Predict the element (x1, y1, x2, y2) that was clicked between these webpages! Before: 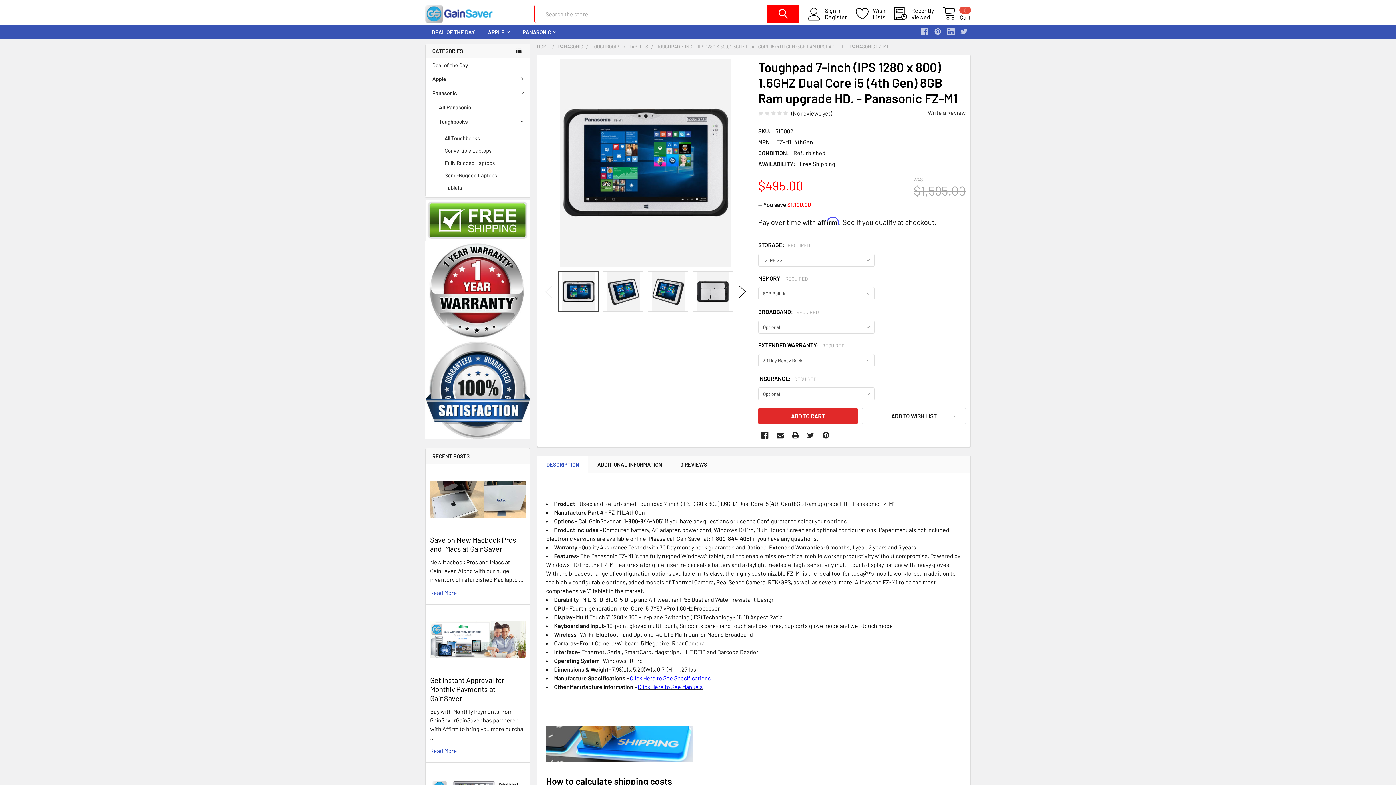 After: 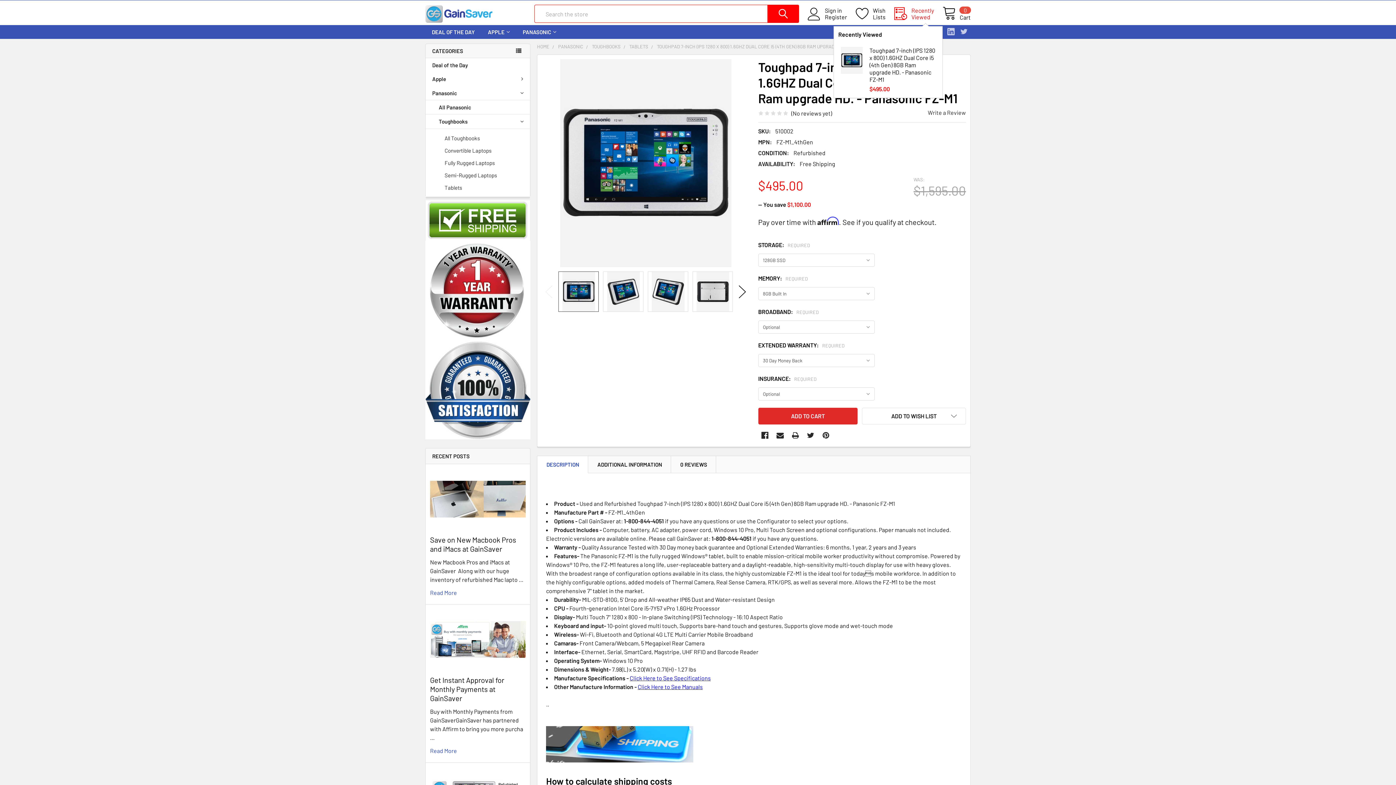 Action: bbox: (894, 7, 942, 20) label: Recently
Viewed